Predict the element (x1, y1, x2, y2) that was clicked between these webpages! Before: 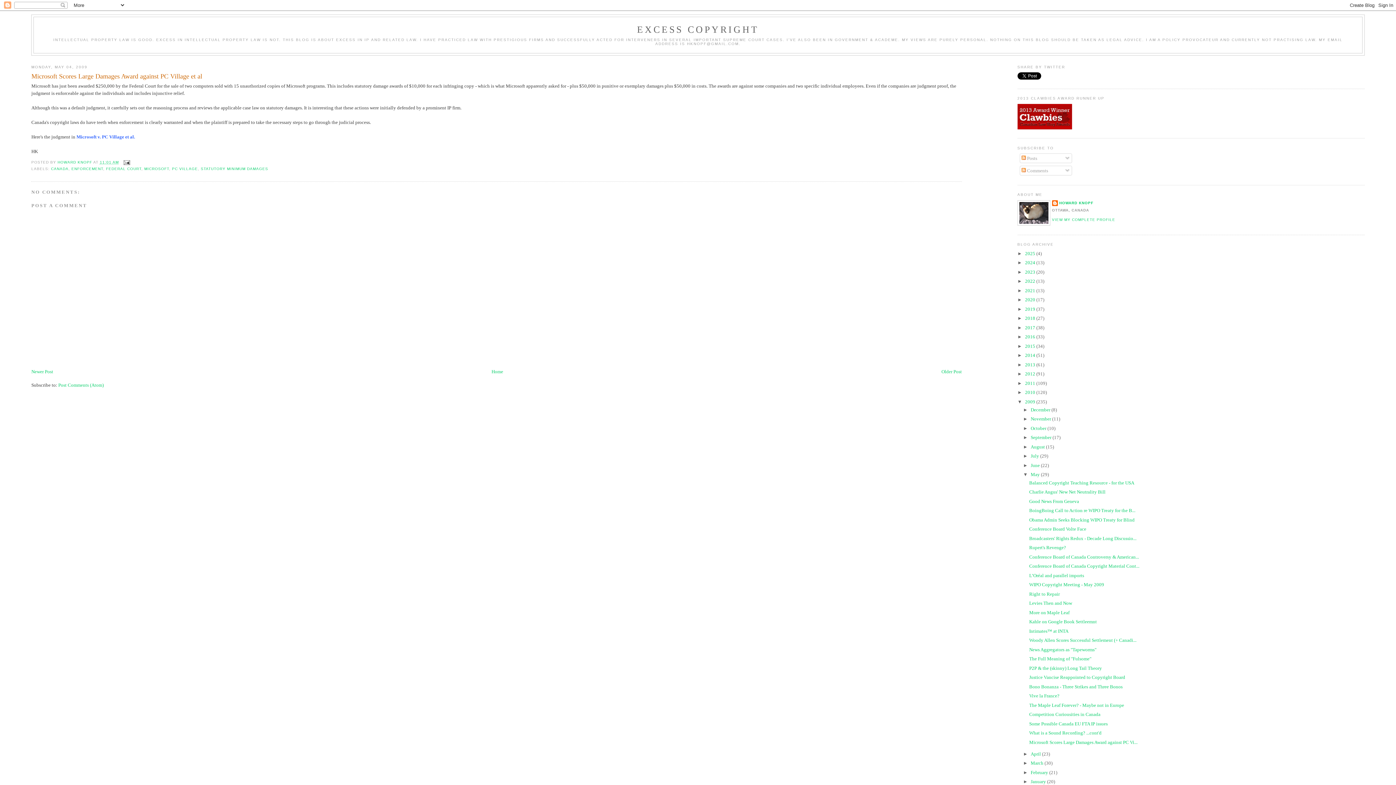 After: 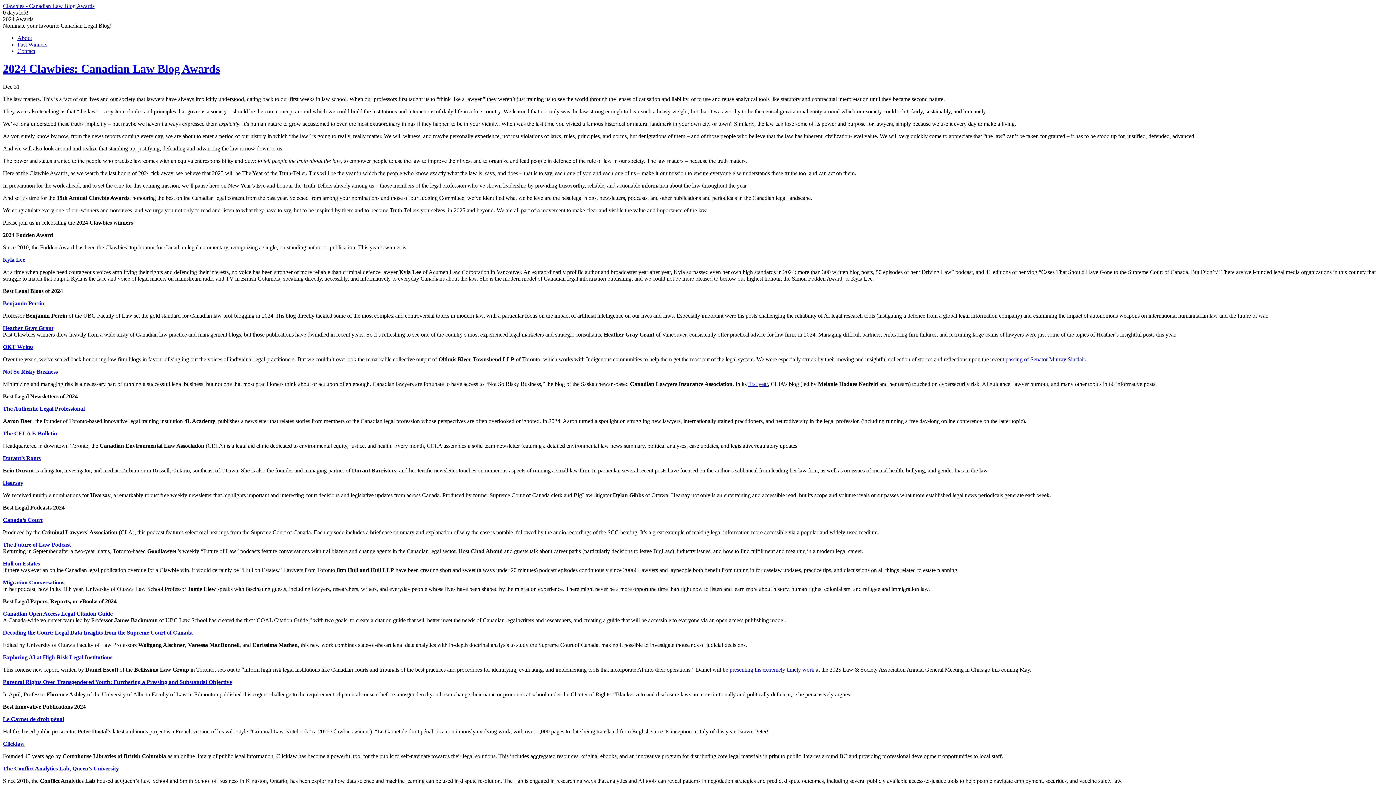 Action: bbox: (1017, 103, 1364, 131)